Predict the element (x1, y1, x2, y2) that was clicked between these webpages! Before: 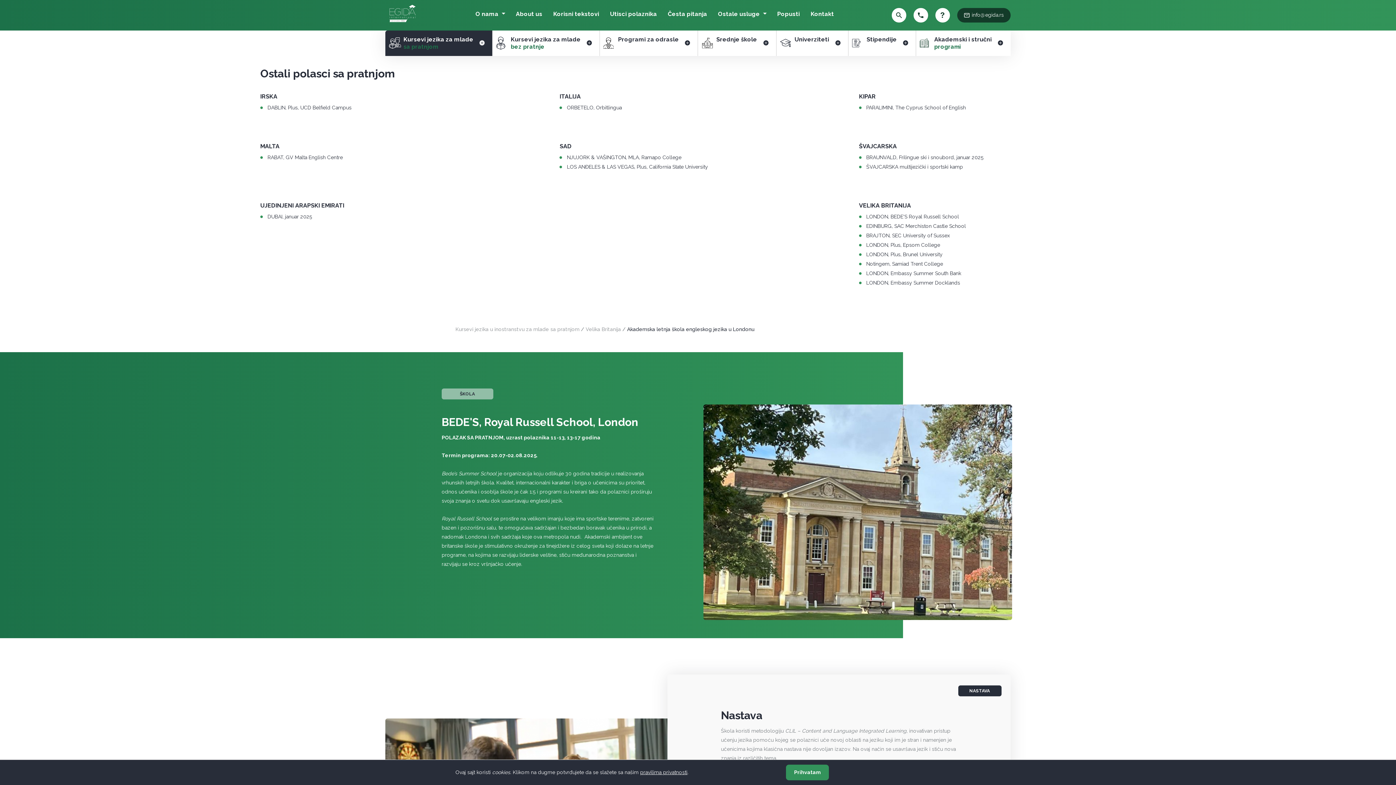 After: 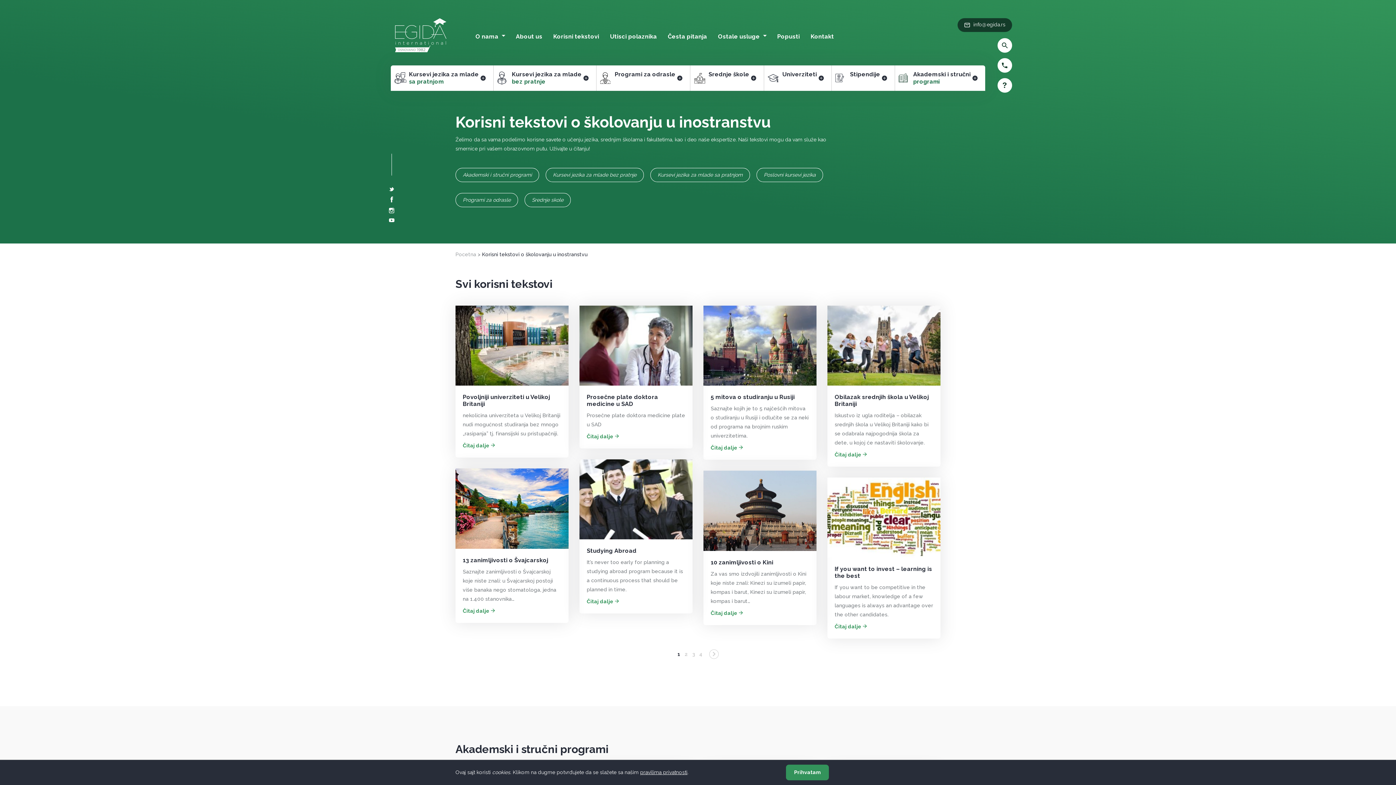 Action: label: Korisni tekstovi bbox: (553, 8, 599, 19)